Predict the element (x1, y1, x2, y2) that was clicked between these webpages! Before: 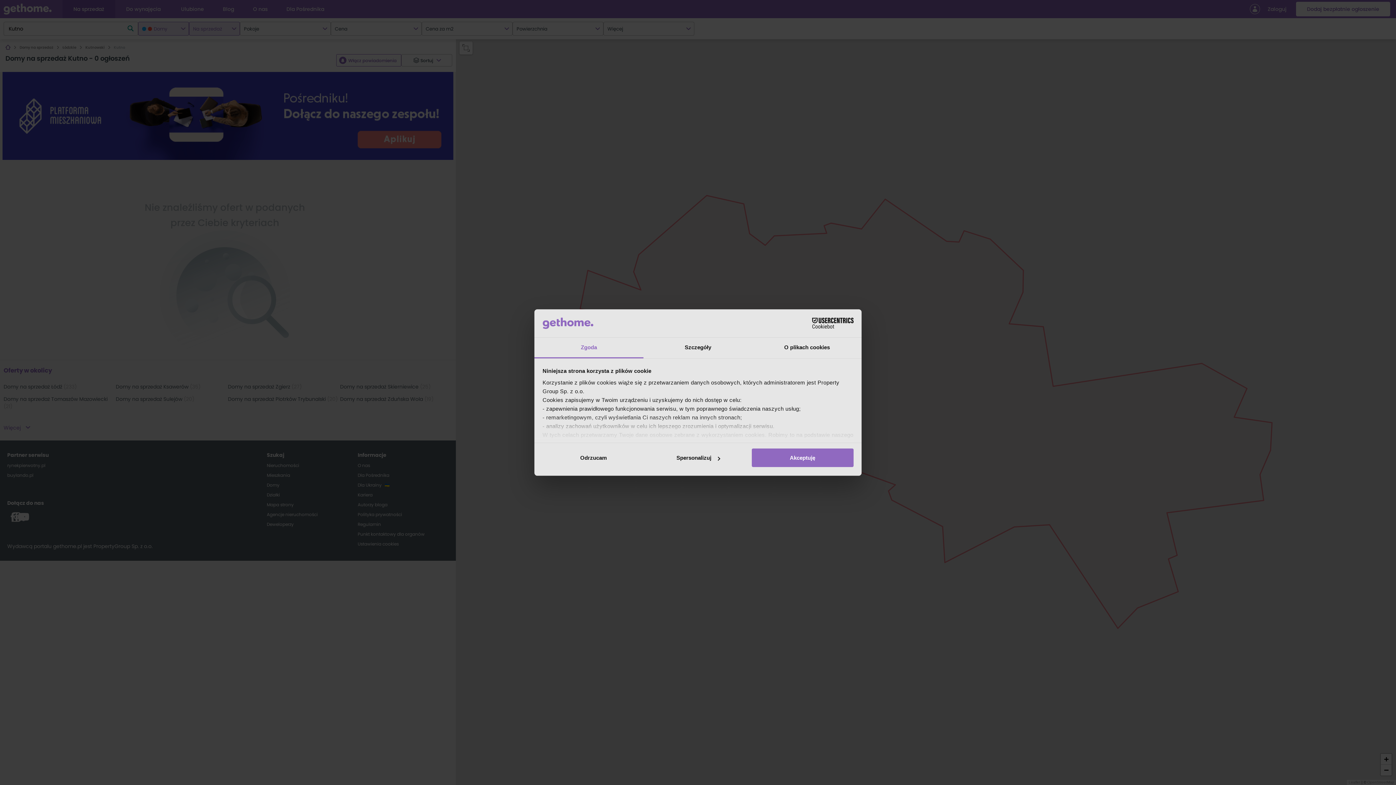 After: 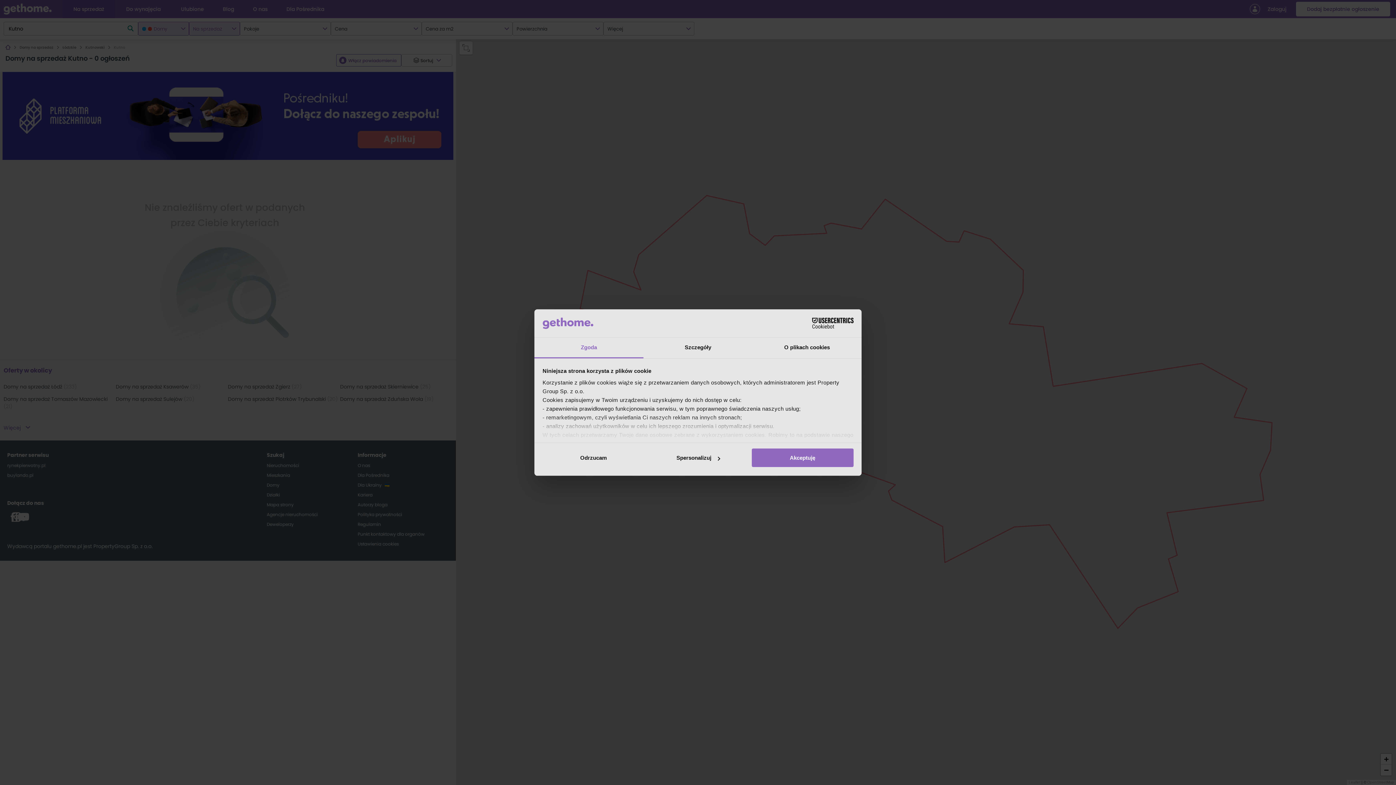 Action: bbox: (534, 337, 643, 358) label: Zgoda